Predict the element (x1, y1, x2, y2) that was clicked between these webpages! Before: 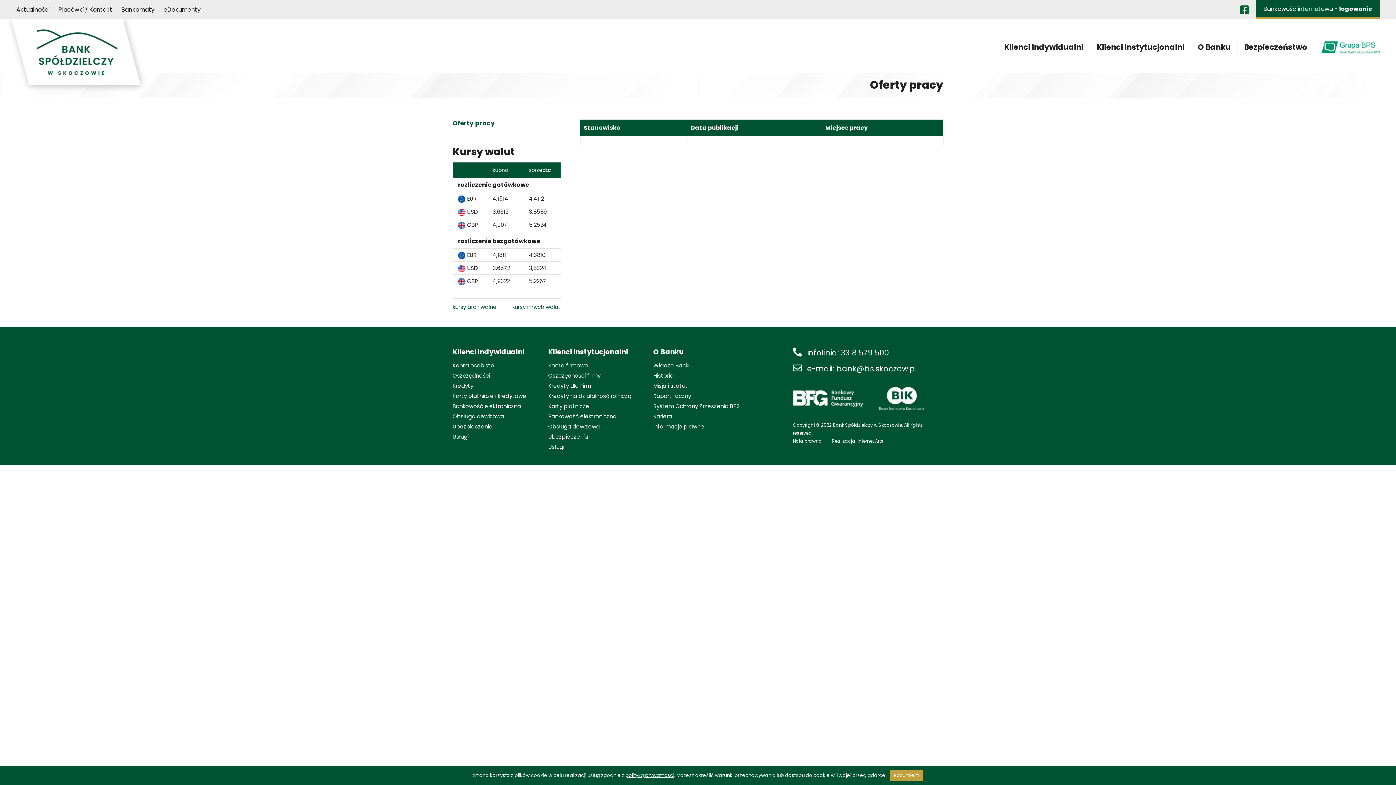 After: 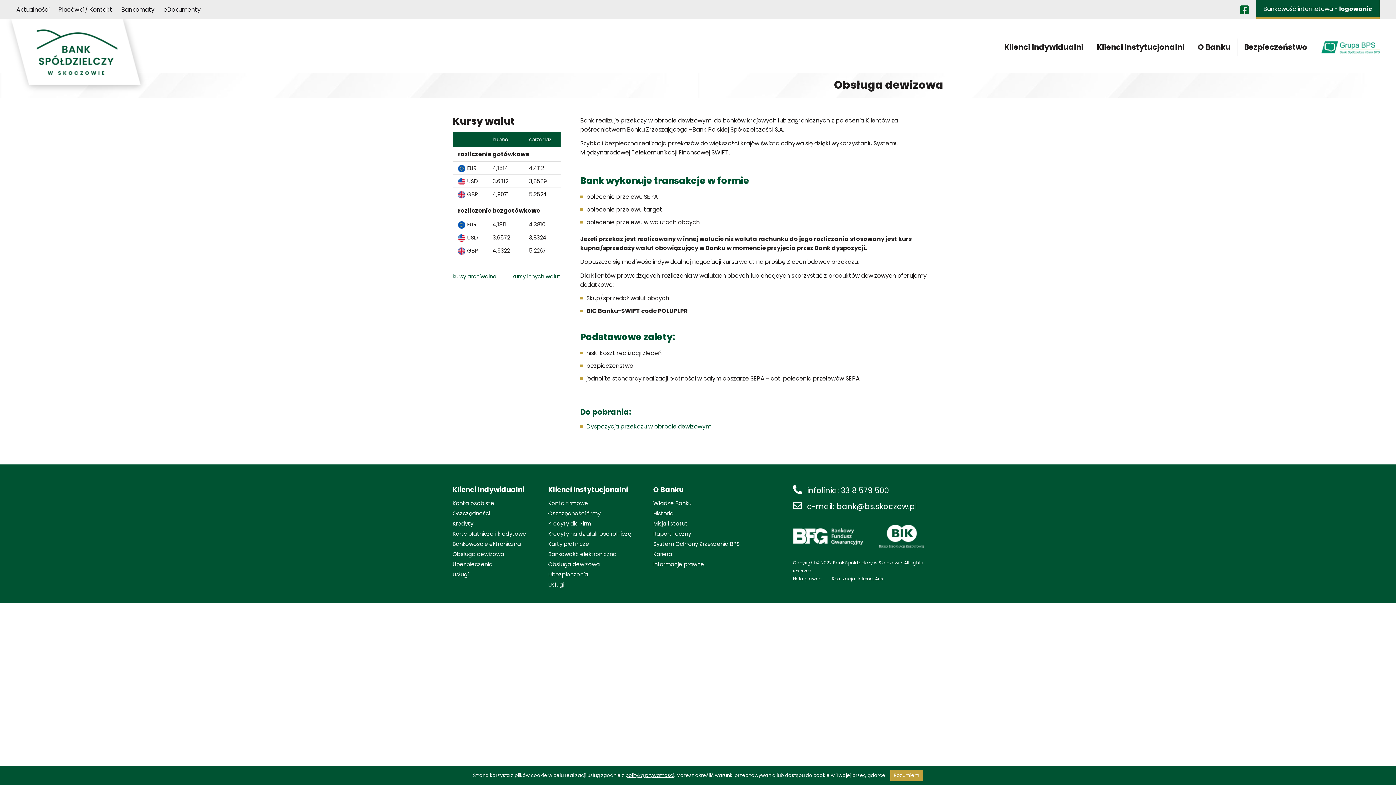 Action: bbox: (452, 412, 504, 420) label: Obsługa dewizowa